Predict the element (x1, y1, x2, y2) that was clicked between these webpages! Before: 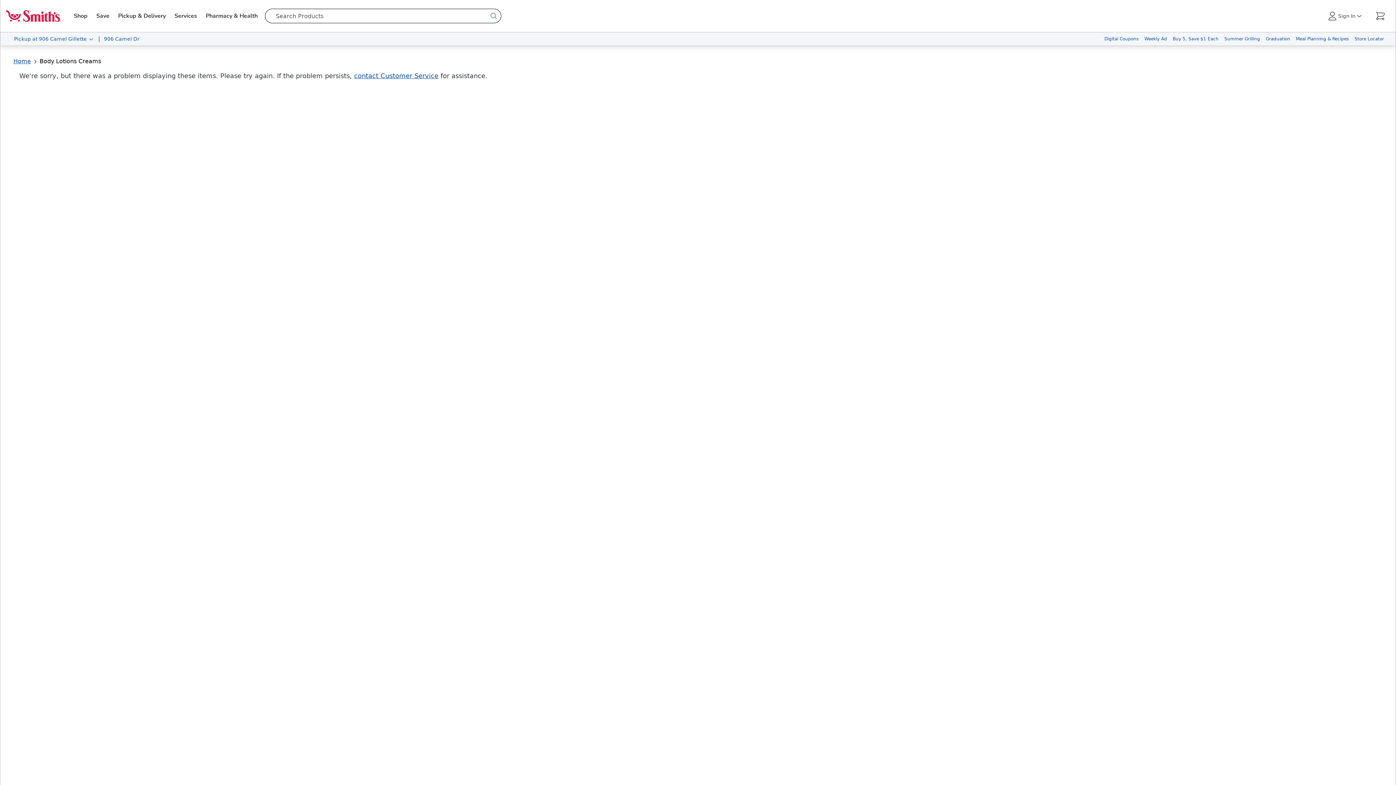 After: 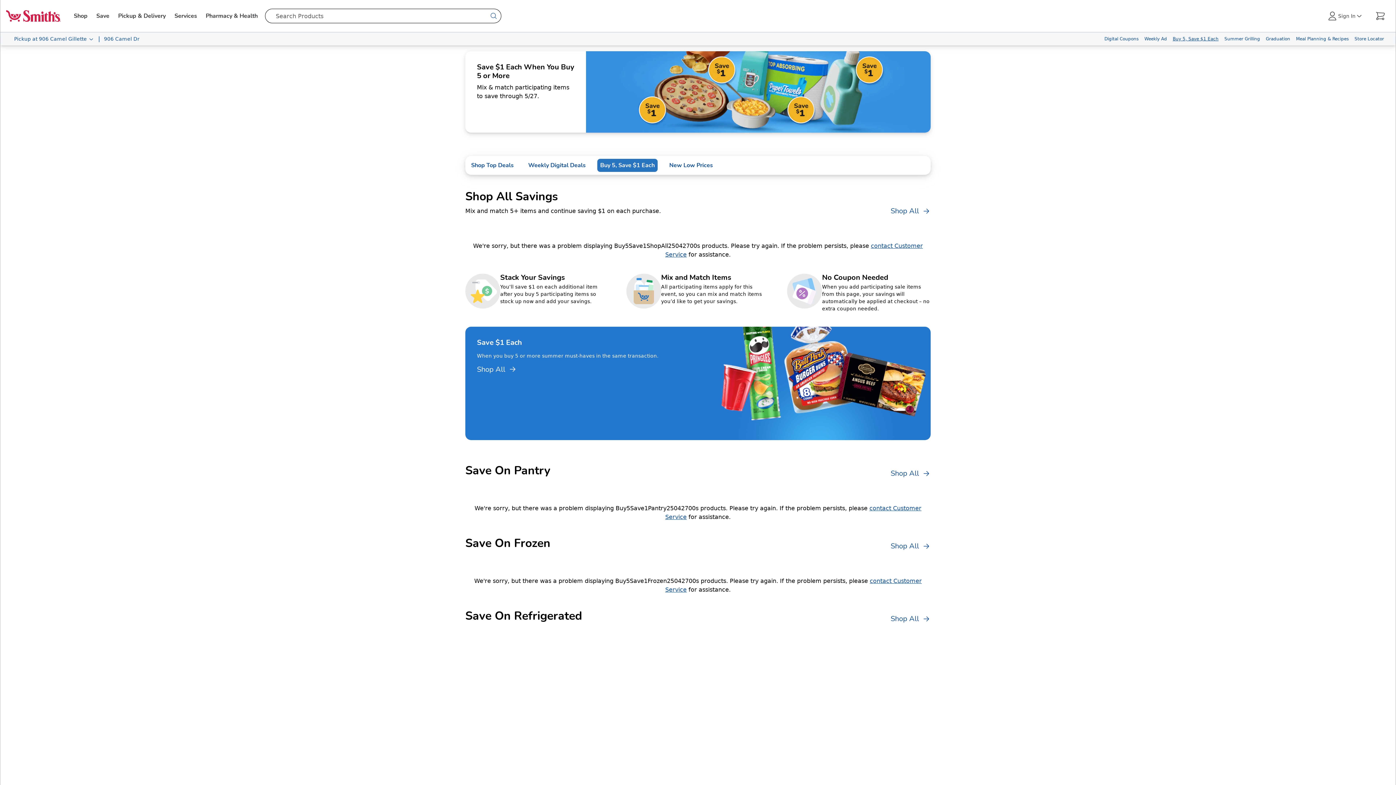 Action: label: Buy 5, Save $1 Each bbox: (1170, 32, 1221, 45)